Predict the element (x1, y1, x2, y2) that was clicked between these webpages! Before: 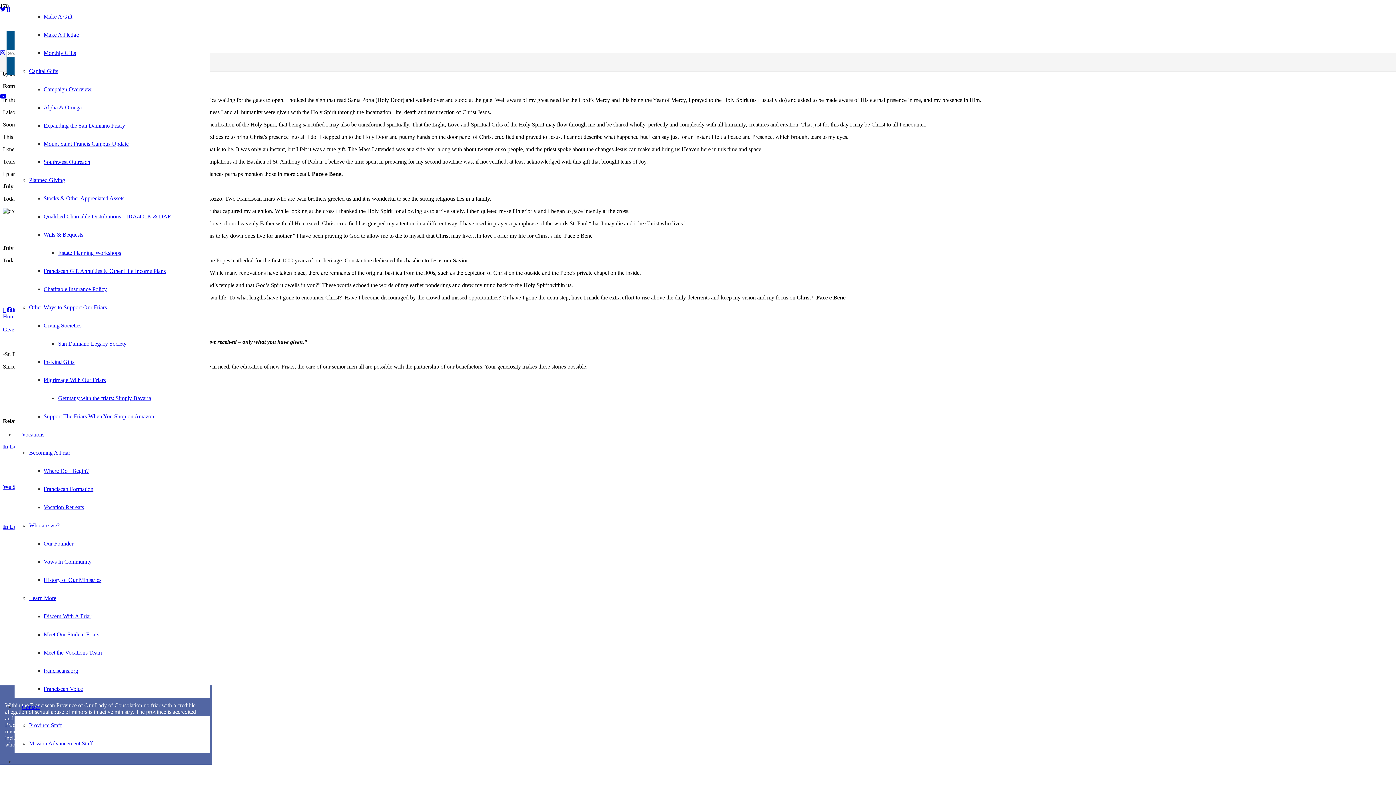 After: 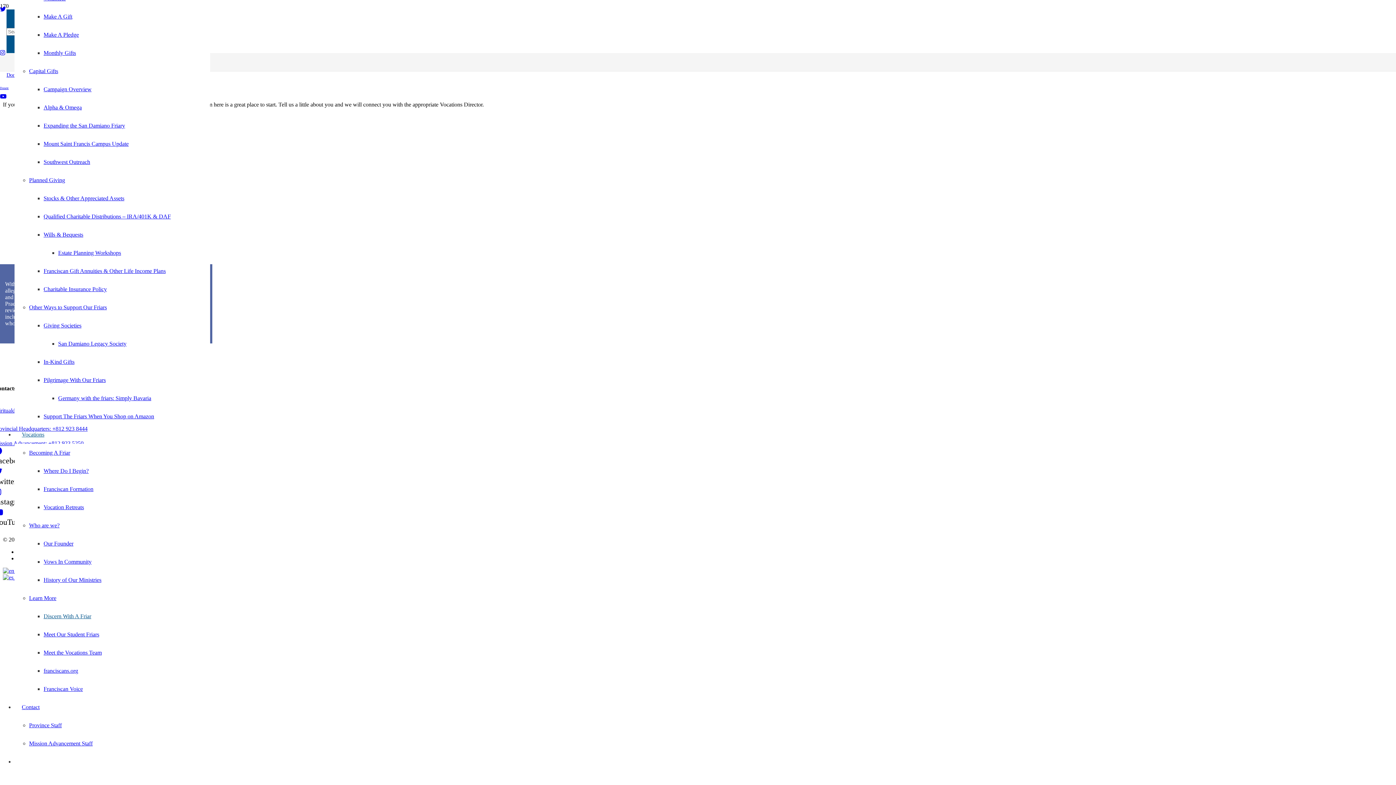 Action: bbox: (43, 613, 91, 619) label: Discern With A Friar